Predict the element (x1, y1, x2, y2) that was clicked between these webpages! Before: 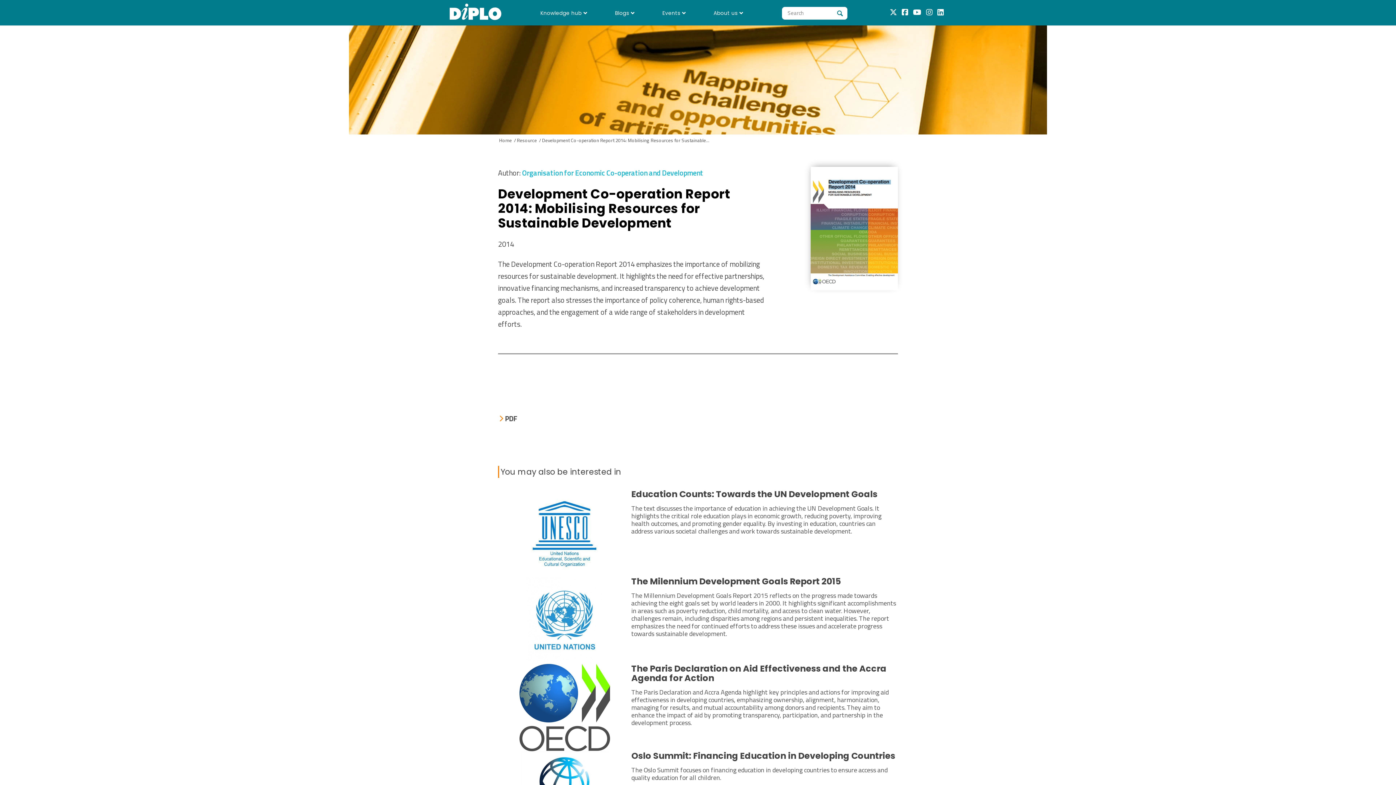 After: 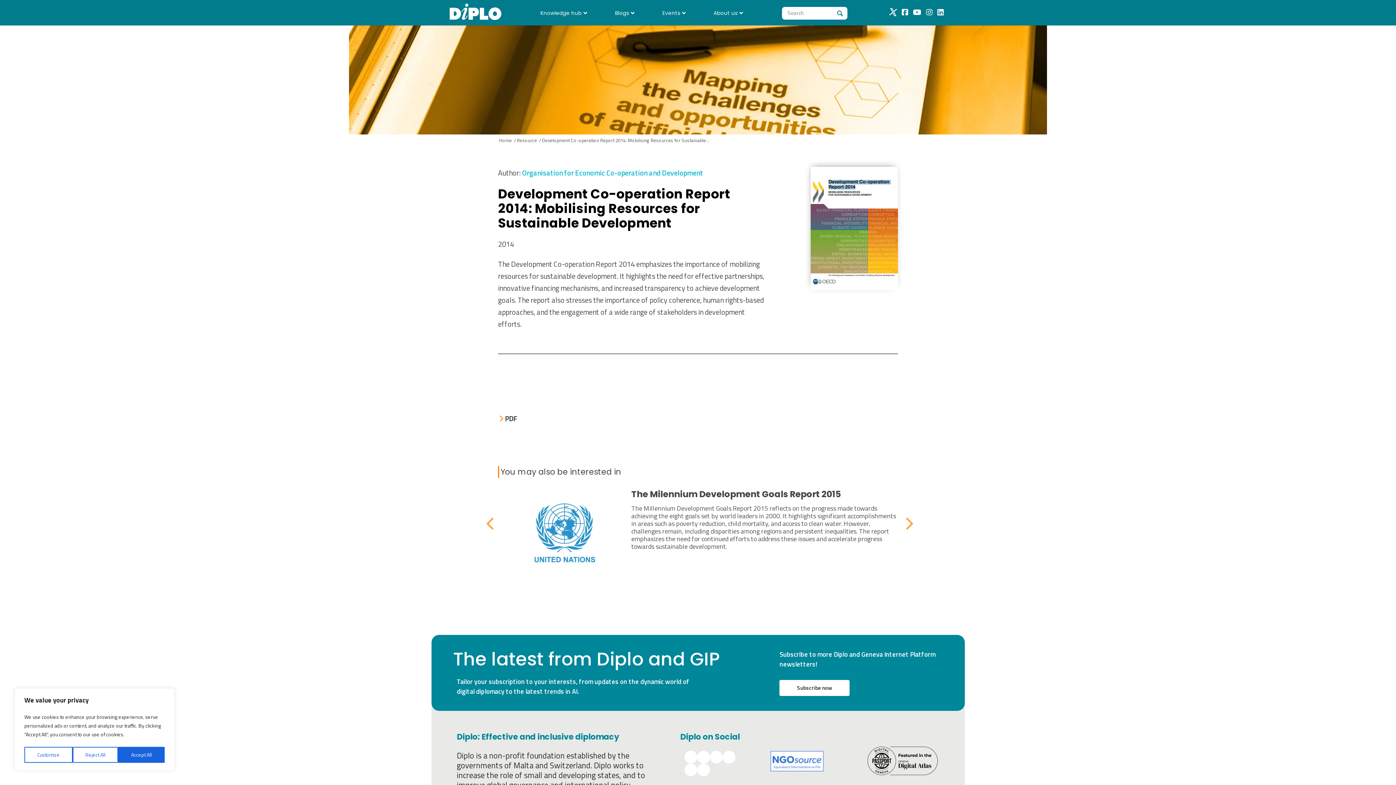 Action: bbox: (889, 8, 897, 16) label: X(Twitter) link